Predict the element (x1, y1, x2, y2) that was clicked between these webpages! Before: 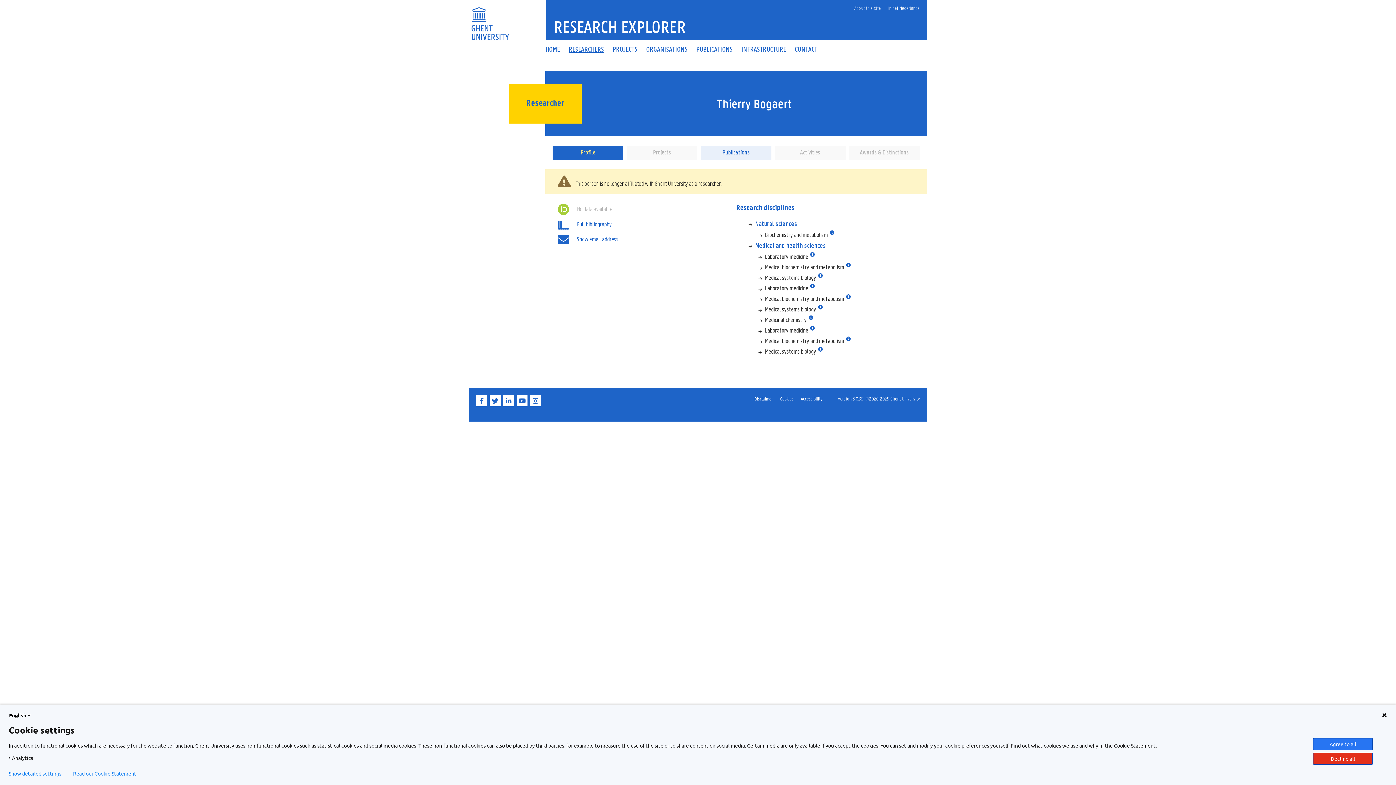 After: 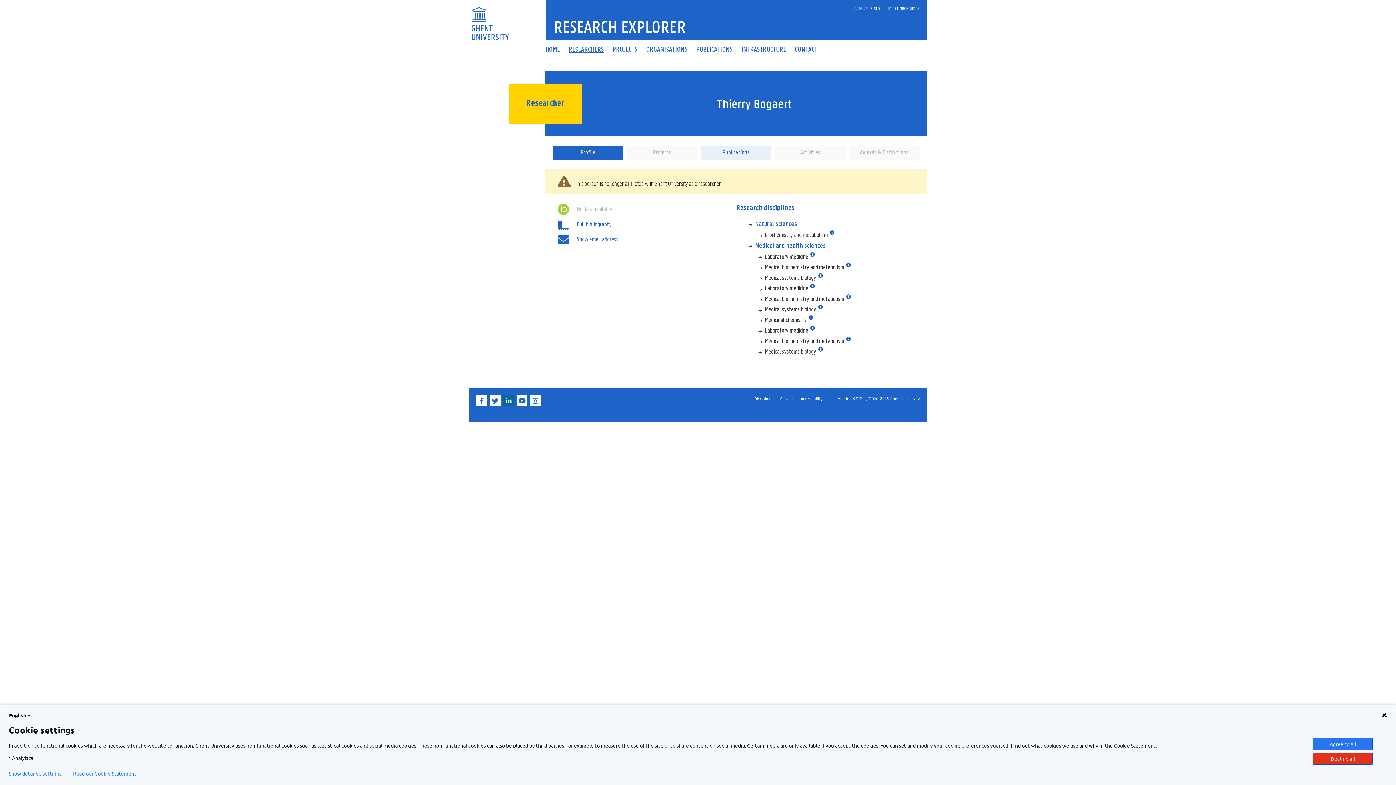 Action: label: LinkedIn bbox: (503, 401, 515, 407)